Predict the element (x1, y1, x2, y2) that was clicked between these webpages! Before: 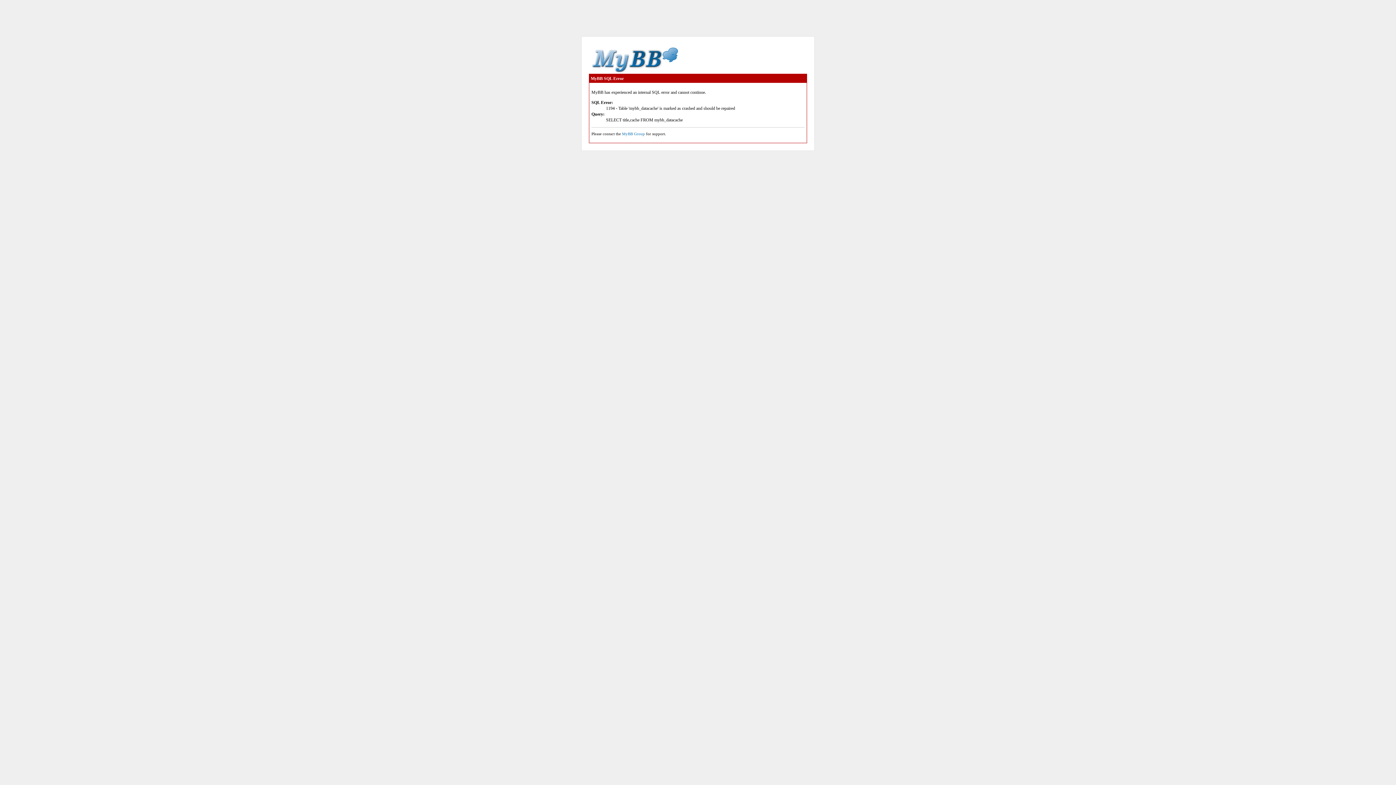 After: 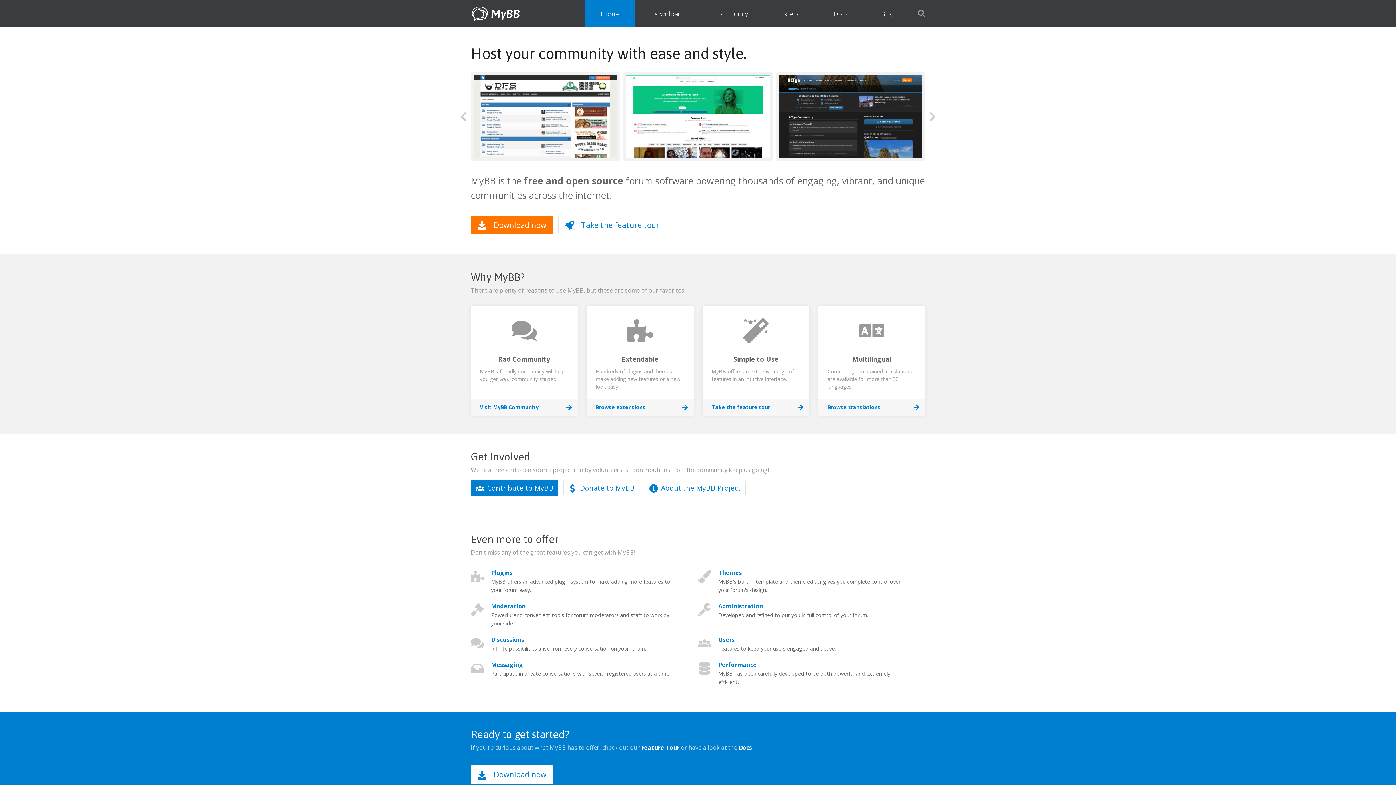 Action: bbox: (622, 131, 645, 136) label: MyBB Group